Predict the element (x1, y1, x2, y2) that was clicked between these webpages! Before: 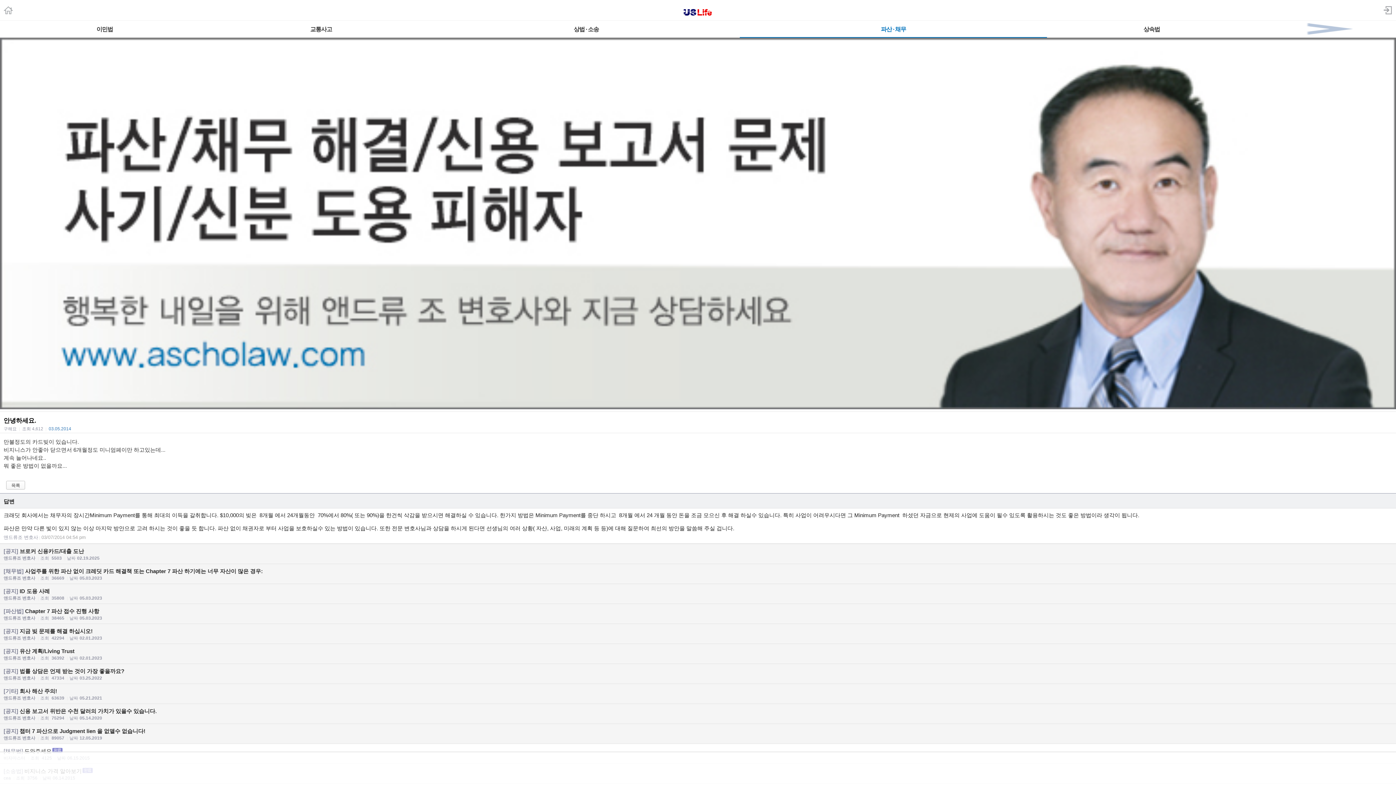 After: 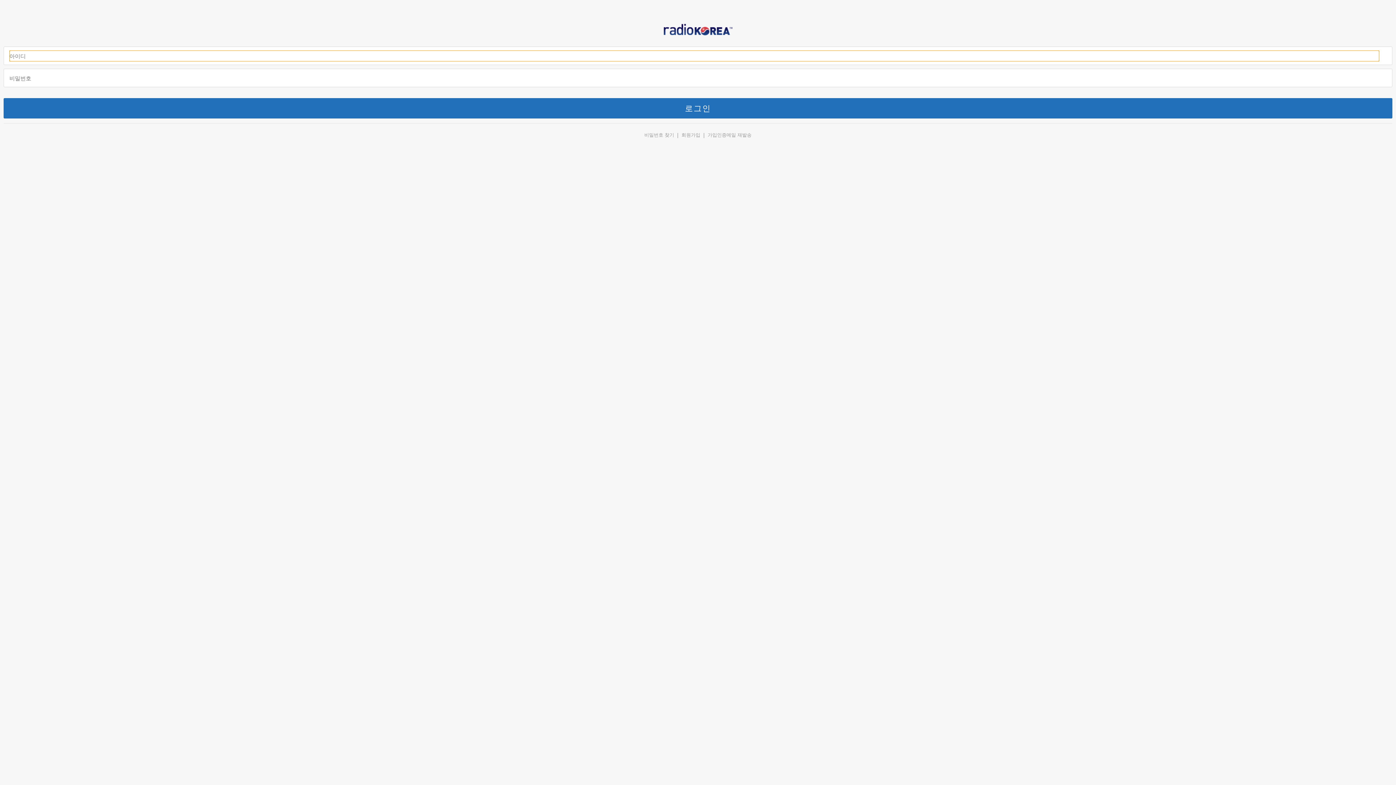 Action: bbox: (1384, 5, 1392, 16)